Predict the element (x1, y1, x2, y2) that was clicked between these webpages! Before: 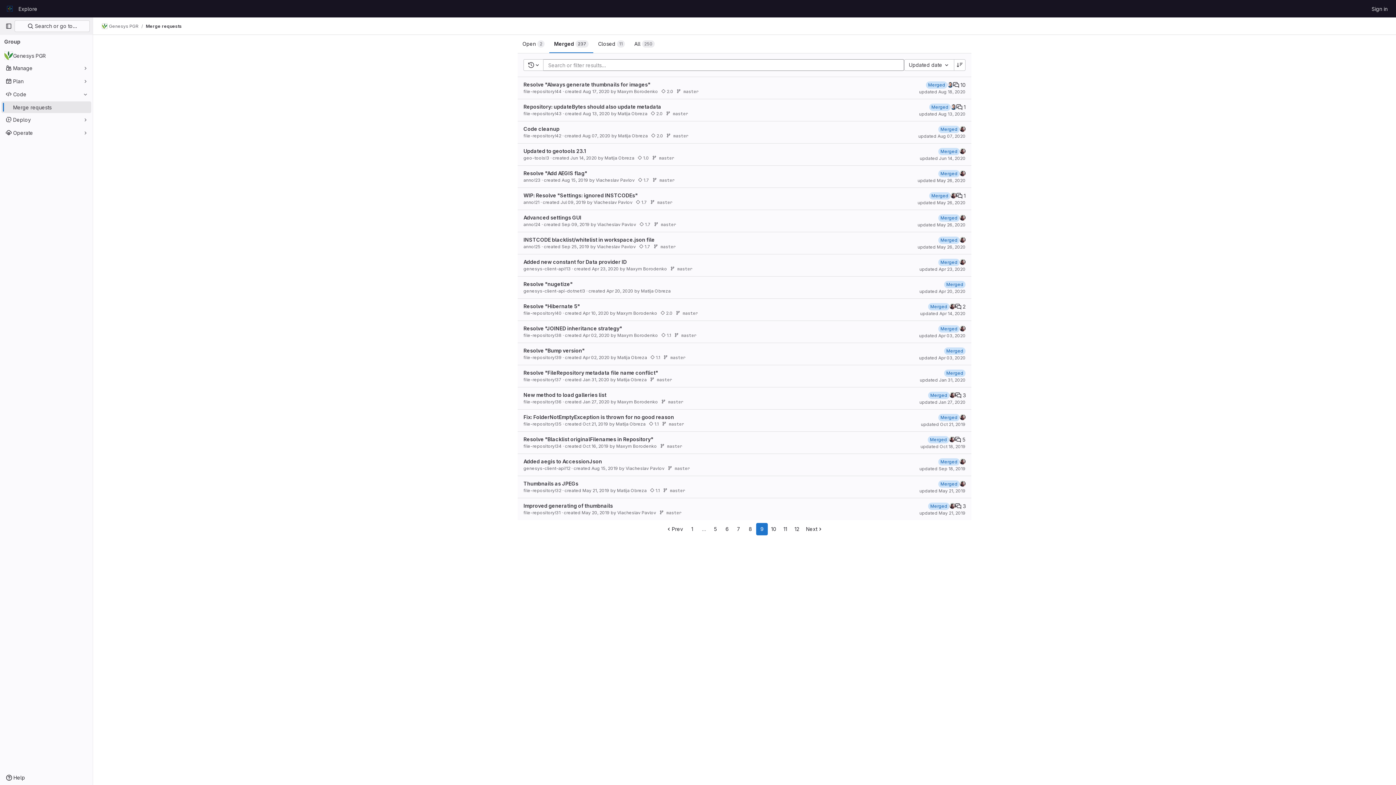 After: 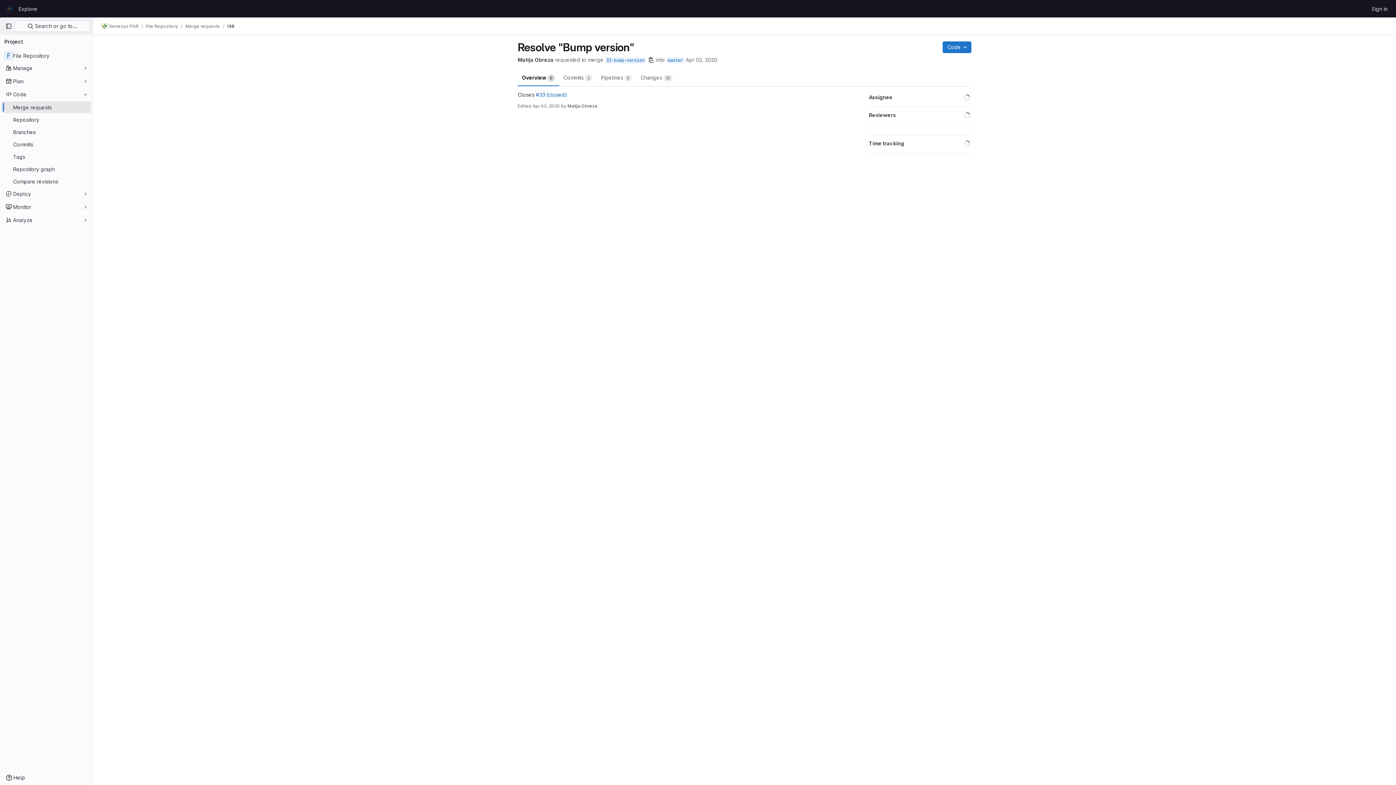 Action: bbox: (523, 347, 584, 353) label: Resolve "Bump version"